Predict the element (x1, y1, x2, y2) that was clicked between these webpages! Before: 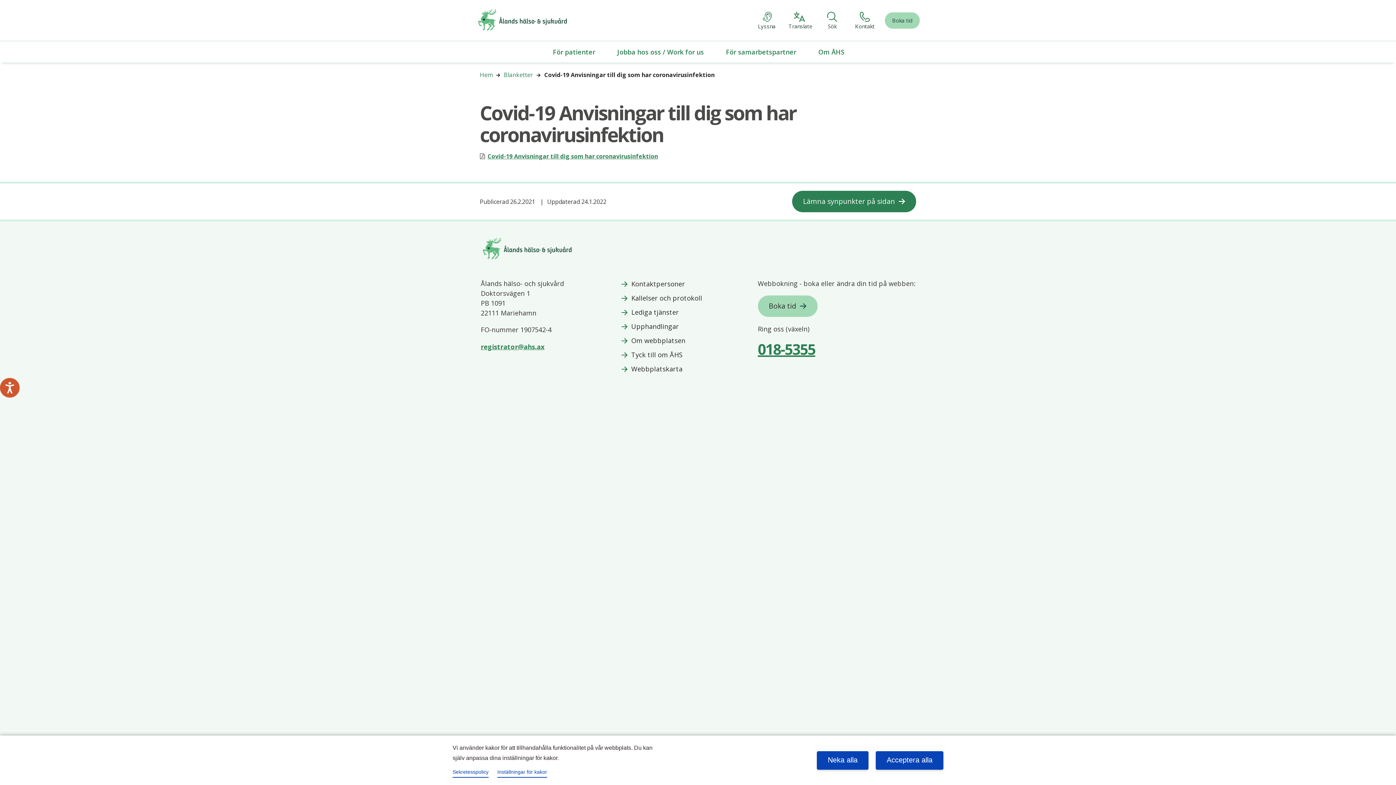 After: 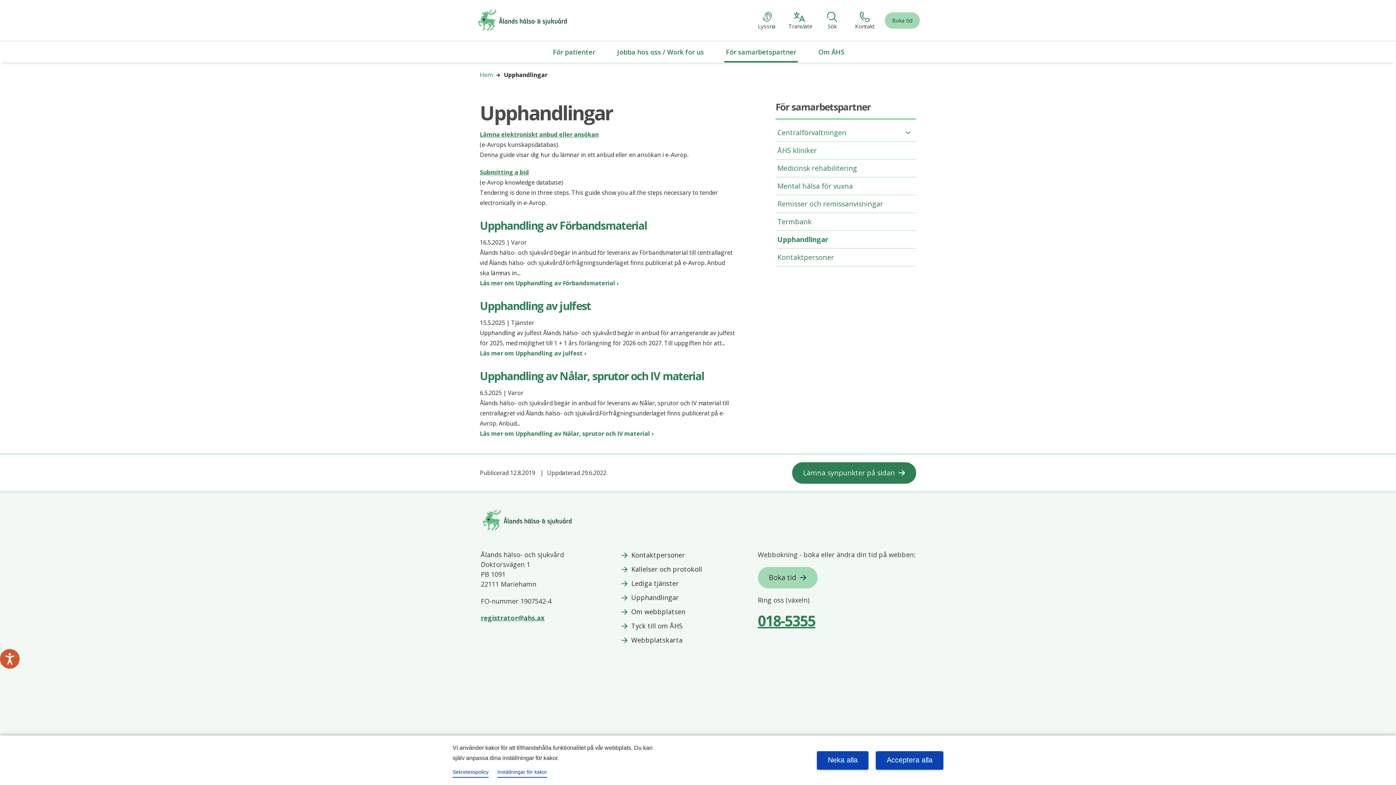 Action: label: Upphandlingar bbox: (619, 321, 702, 331)